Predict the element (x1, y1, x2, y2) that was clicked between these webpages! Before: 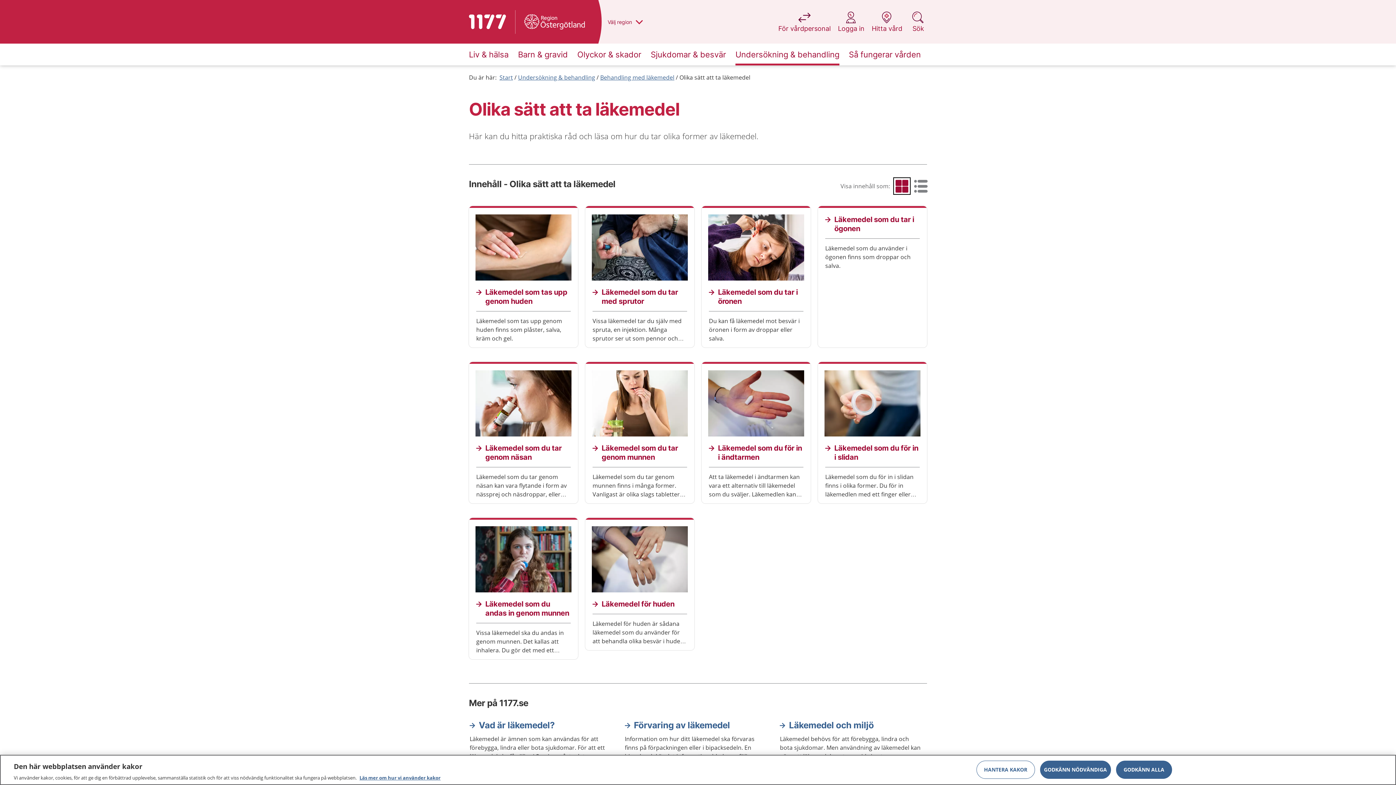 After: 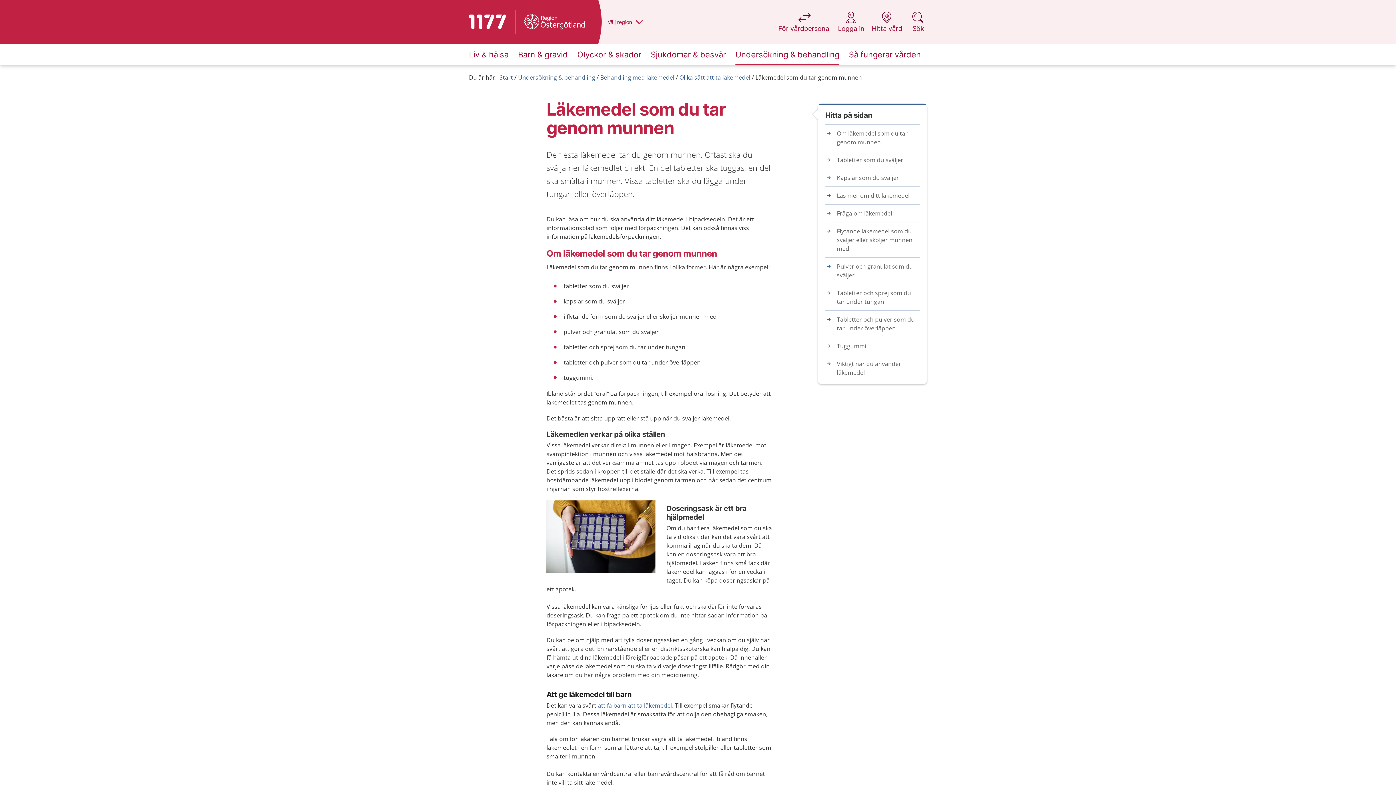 Action: label: Läkemedel som du tar genom munnen bbox: (592, 444, 687, 462)